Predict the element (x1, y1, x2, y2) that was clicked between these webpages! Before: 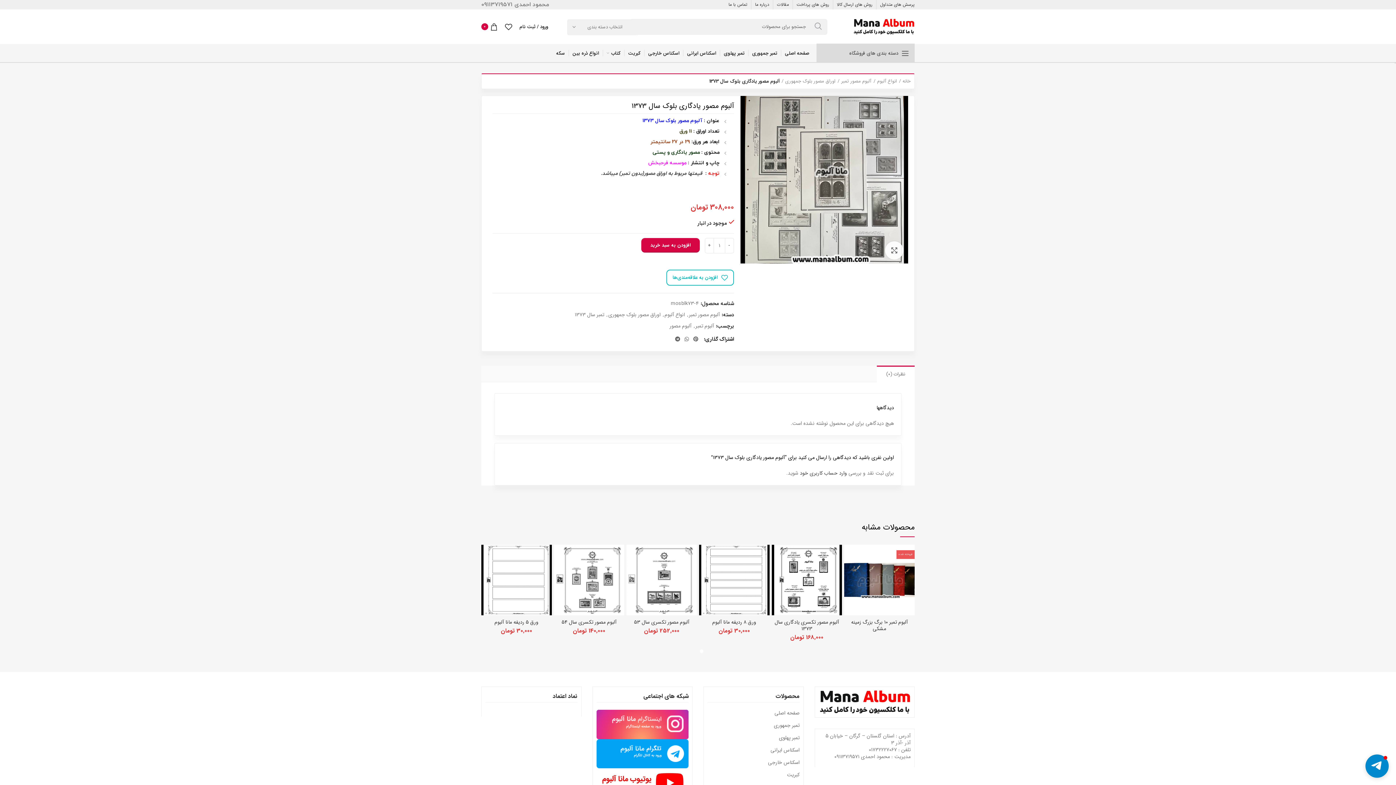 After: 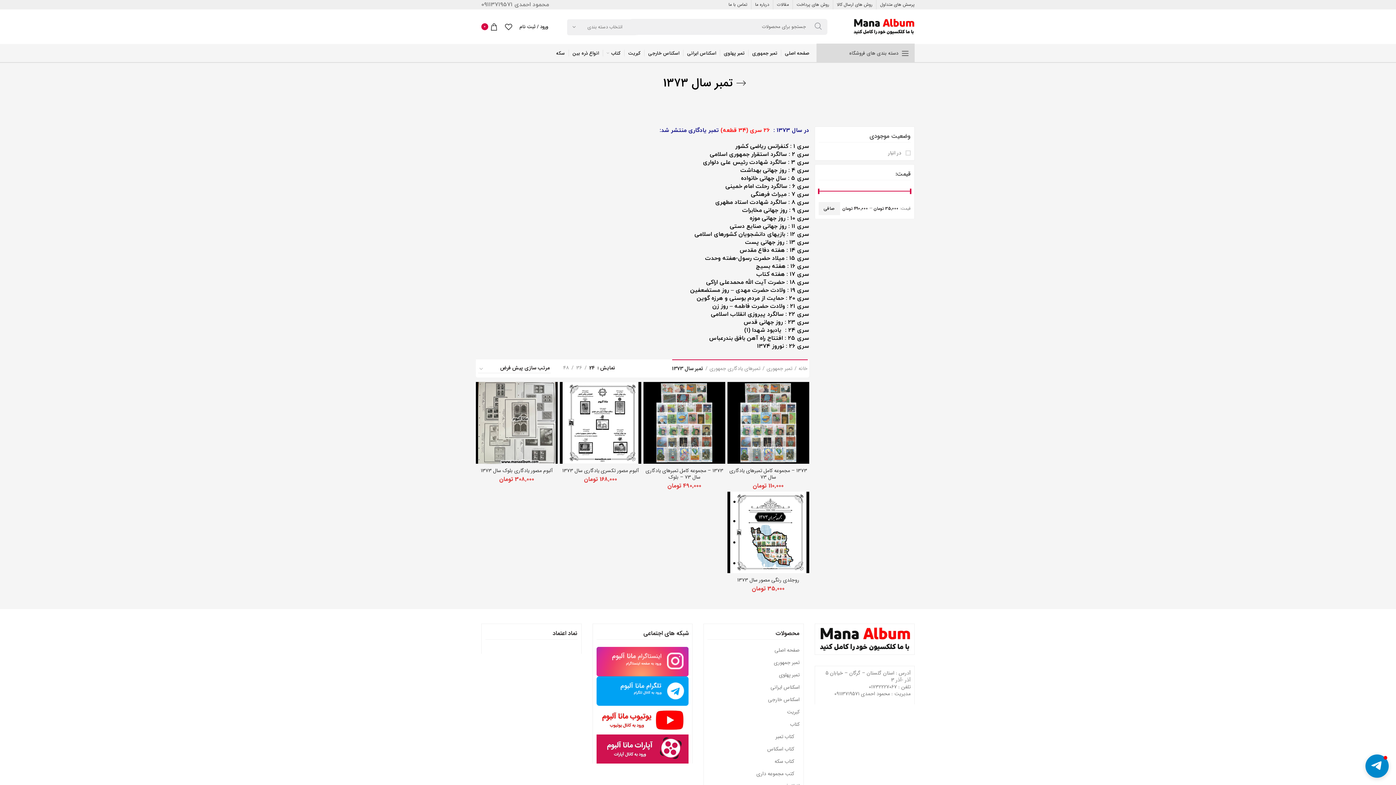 Action: bbox: (574, 312, 604, 317) label: تمبر سال 1373